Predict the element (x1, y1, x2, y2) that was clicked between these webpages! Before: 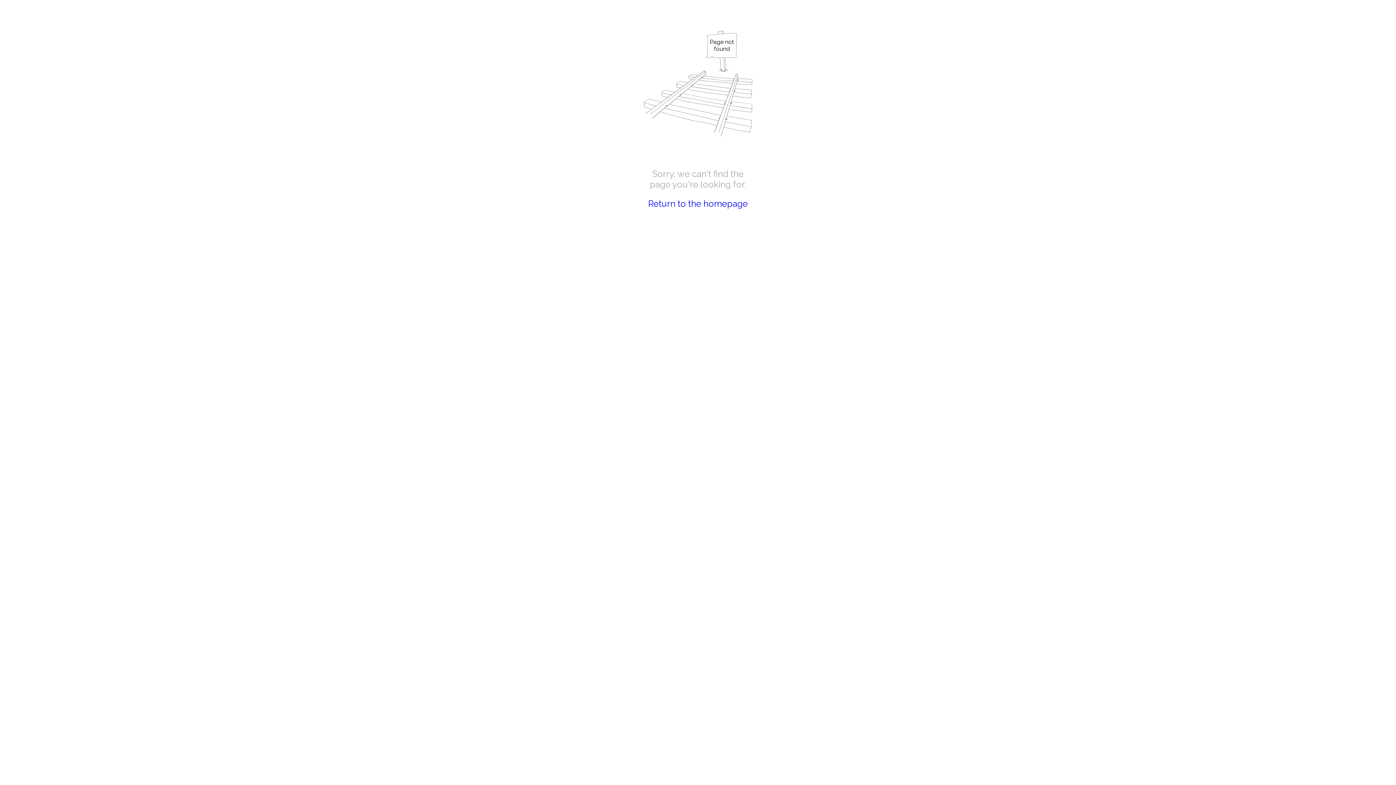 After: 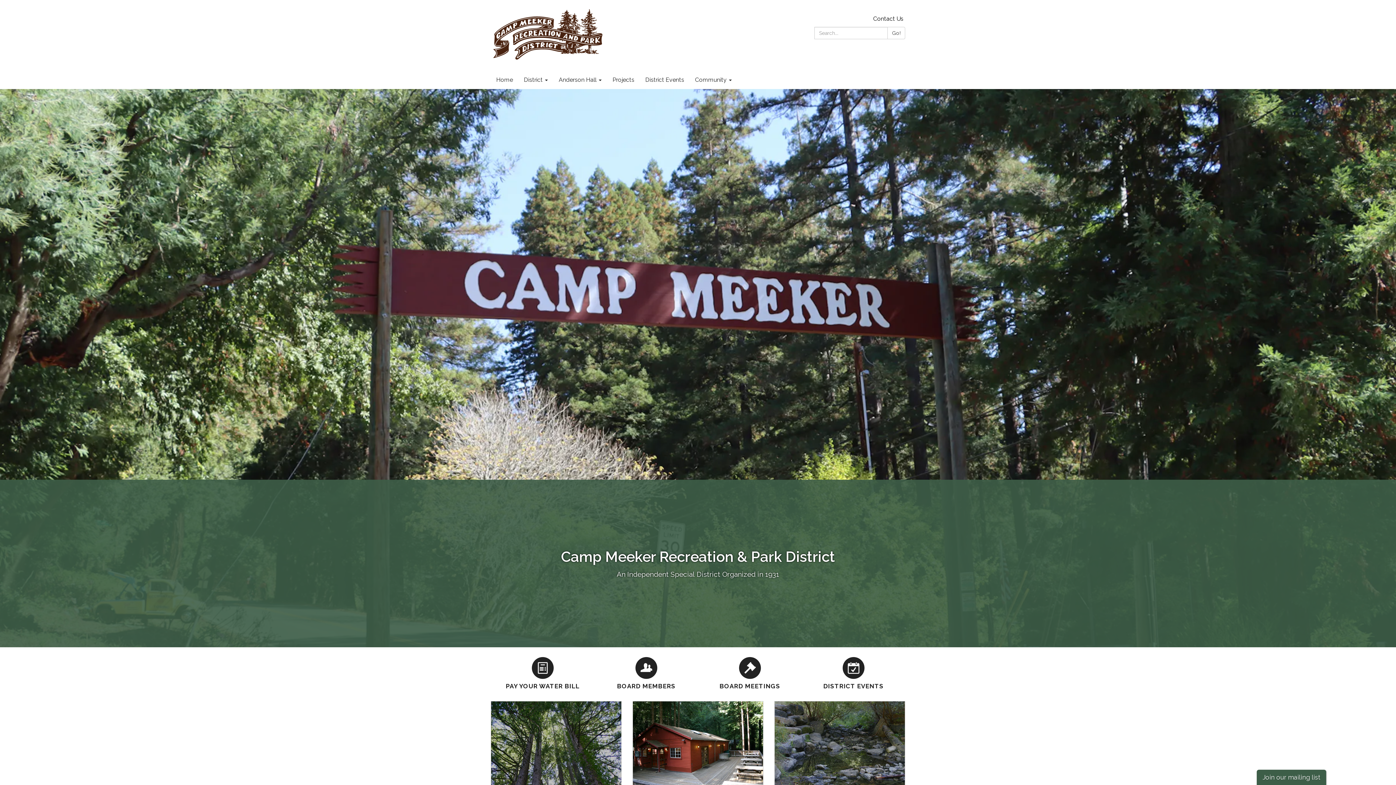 Action: label: Return to the homepage bbox: (648, 198, 748, 209)